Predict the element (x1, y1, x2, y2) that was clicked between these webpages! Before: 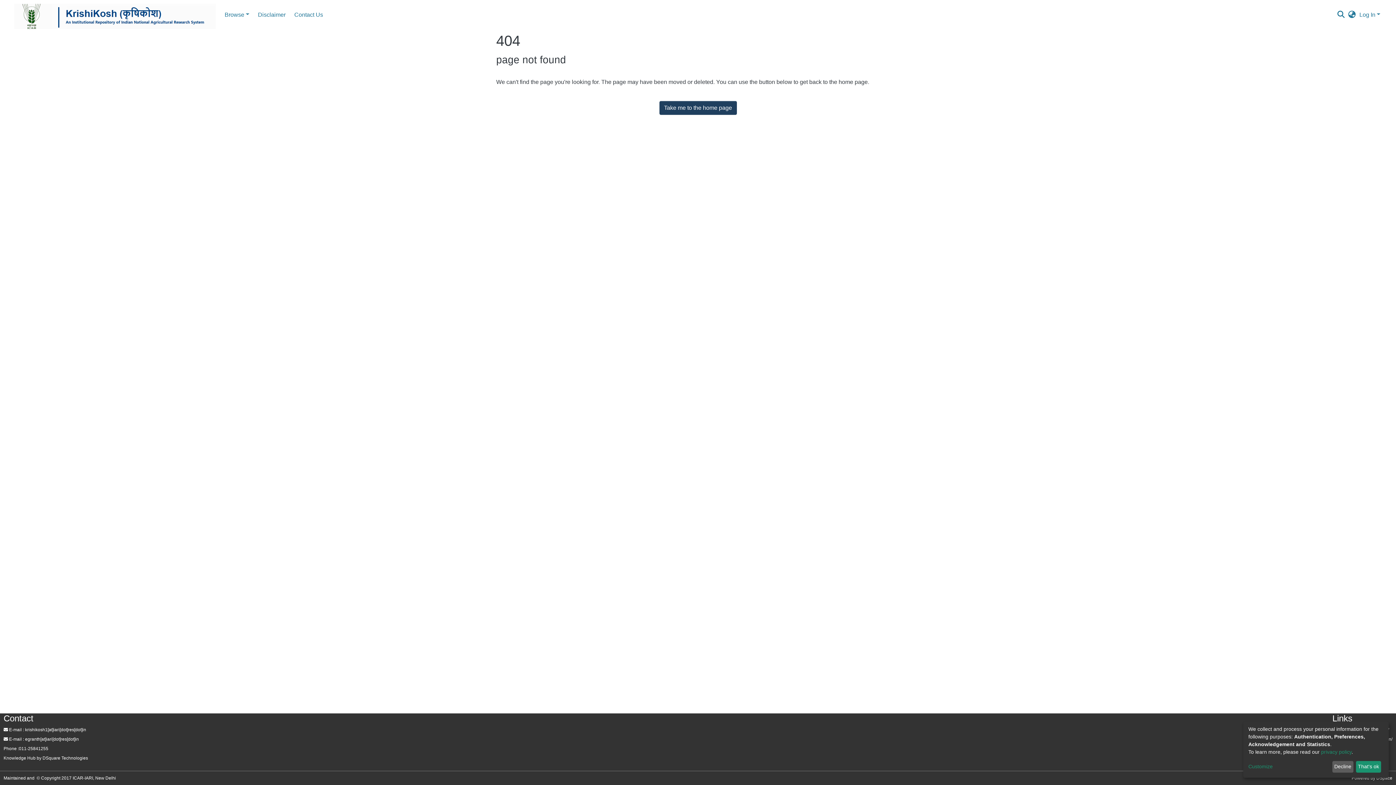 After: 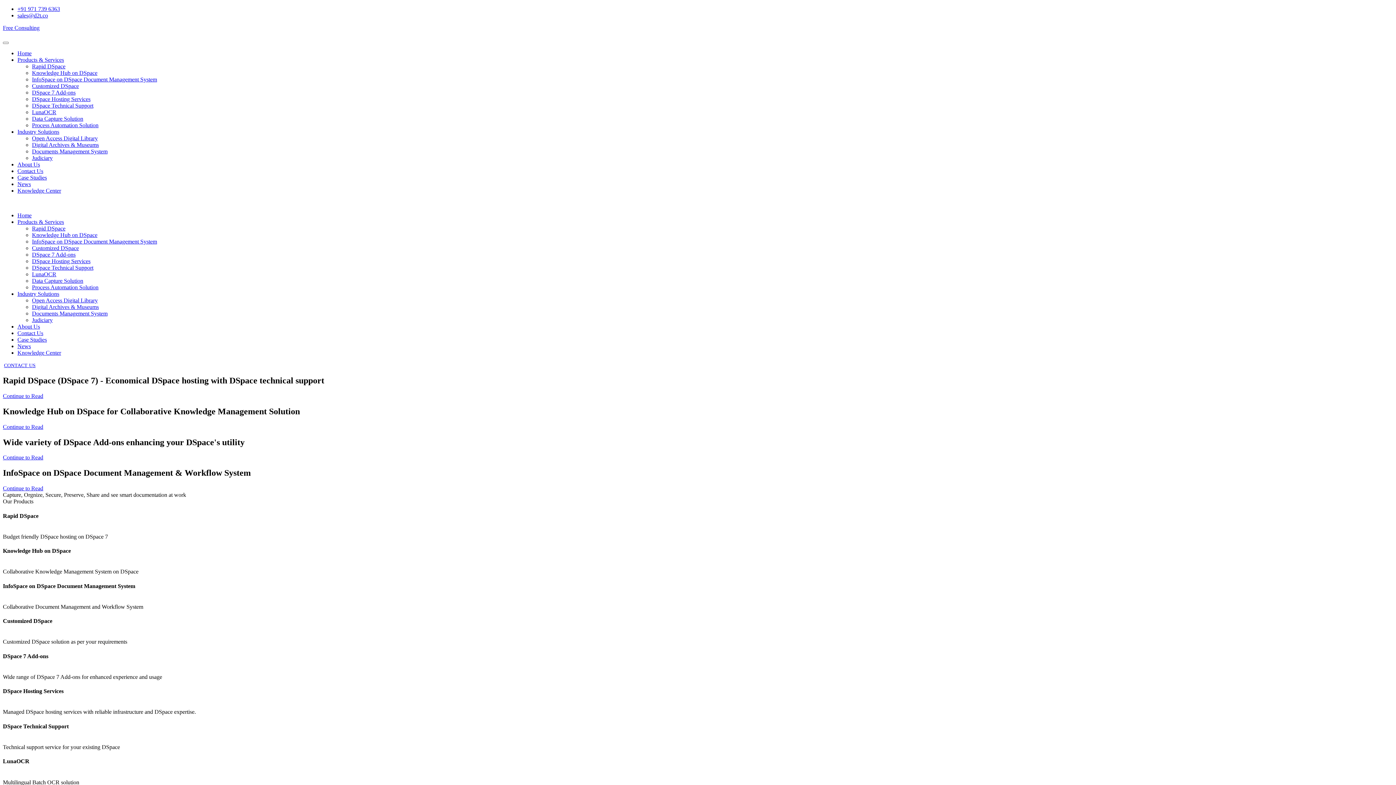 Action: bbox: (42, 756, 88, 761) label: DSquare Technologies